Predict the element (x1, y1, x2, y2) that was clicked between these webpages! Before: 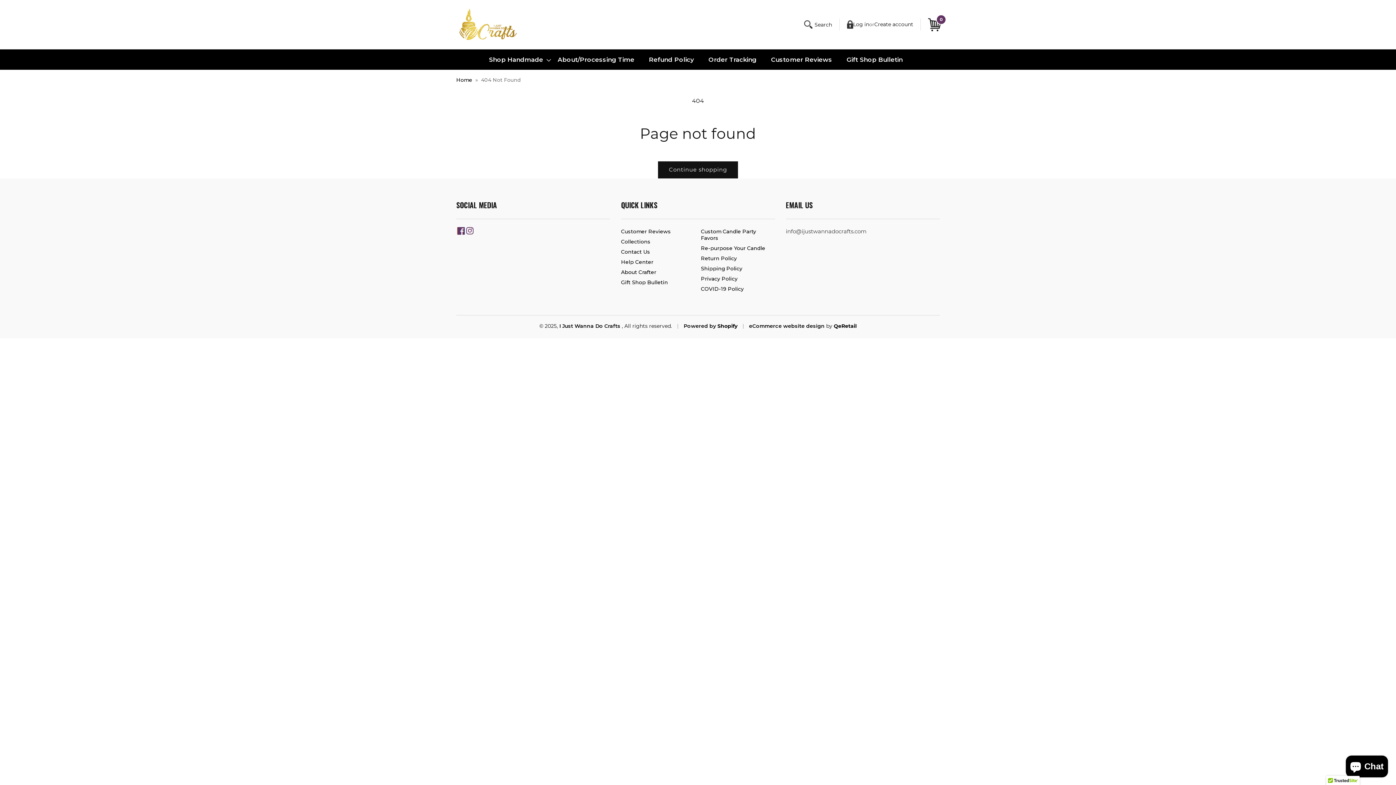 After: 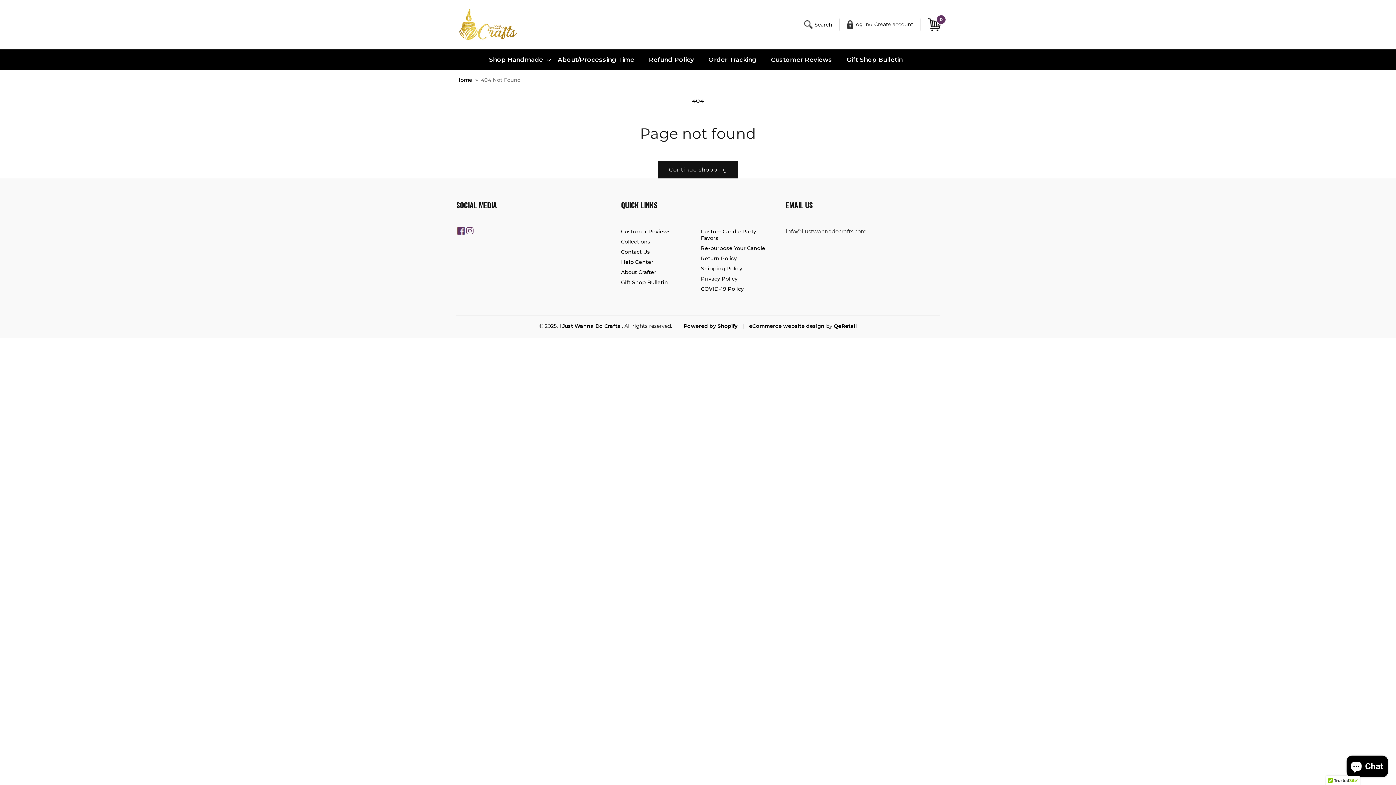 Action: bbox: (701, 243, 765, 253) label: Re-purpose Your Candle